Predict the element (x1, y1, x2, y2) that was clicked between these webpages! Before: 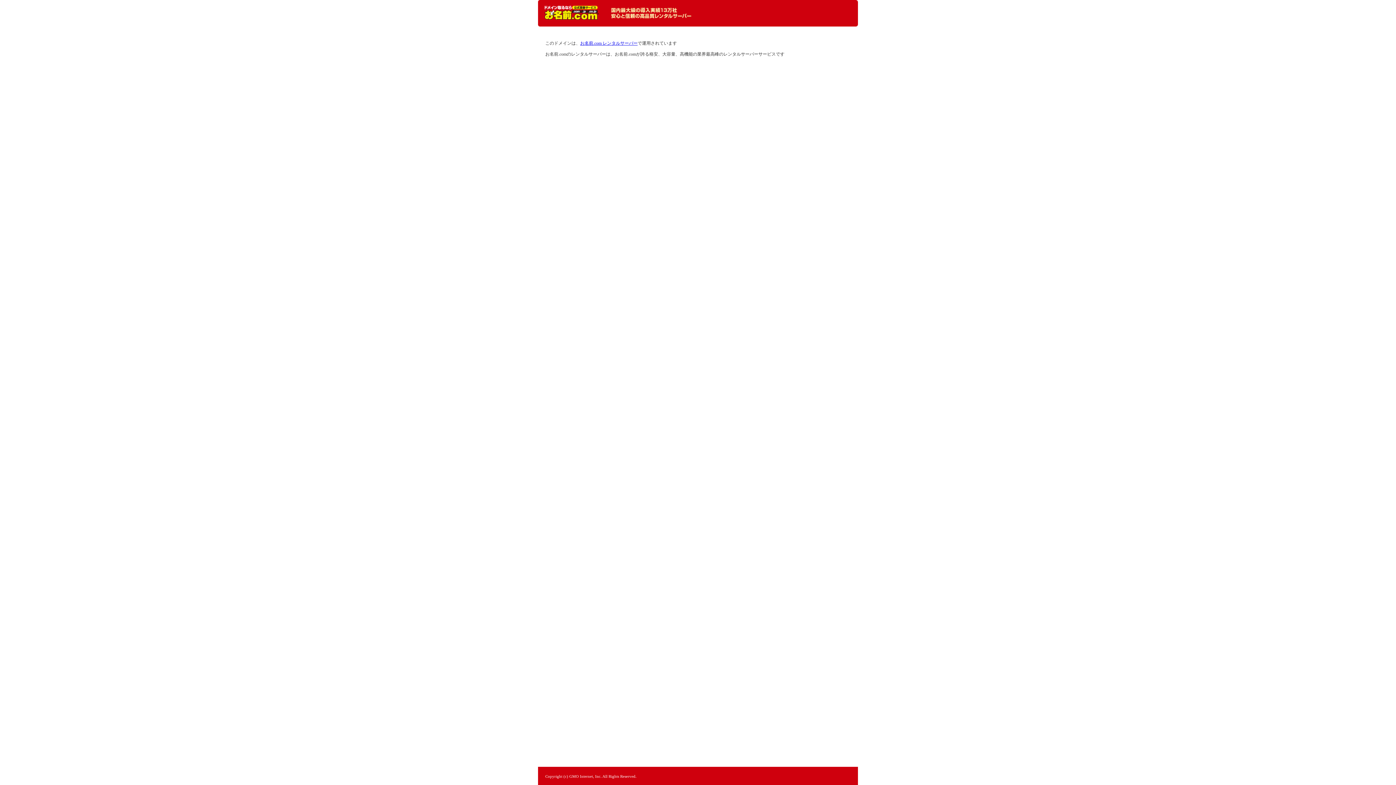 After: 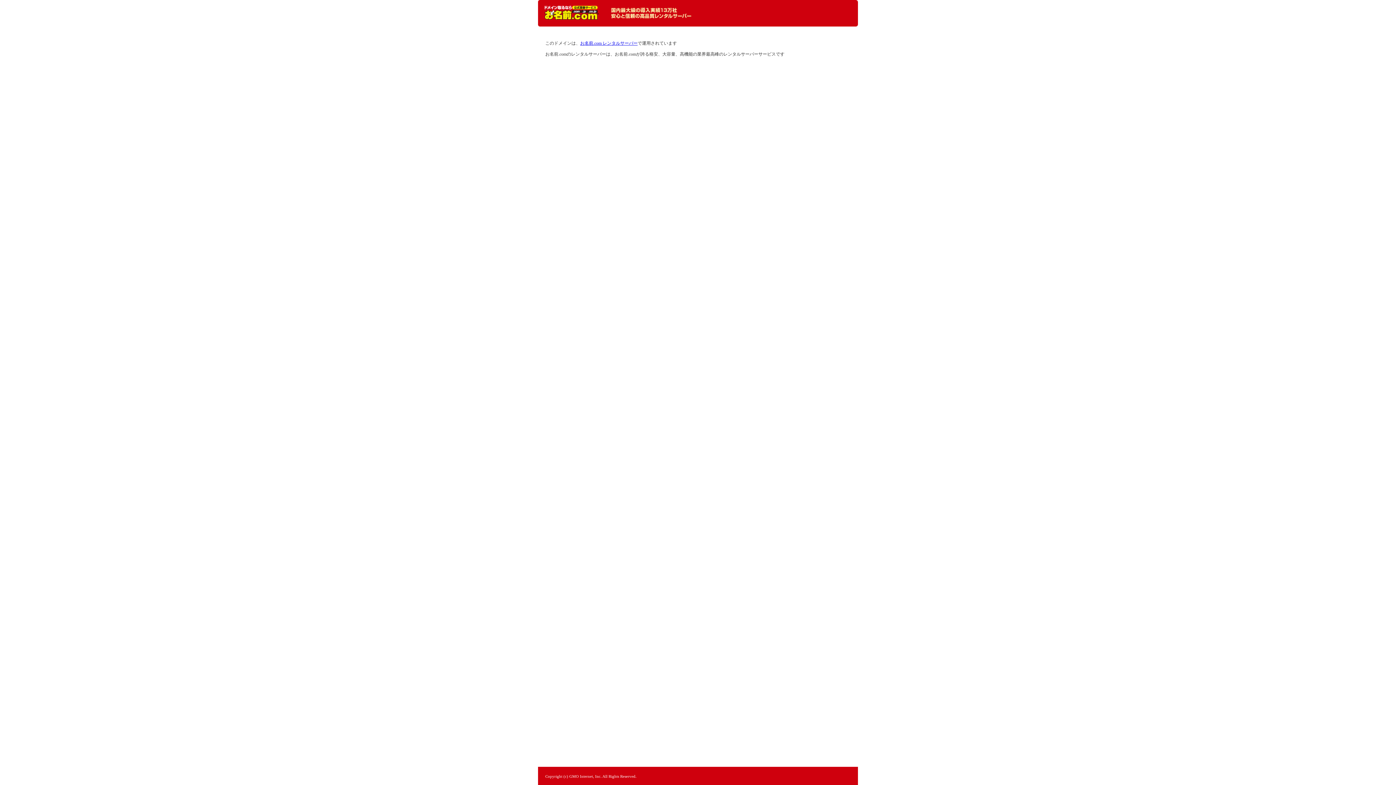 Action: bbox: (544, 5, 598, 20) label: レンタルサーバーなら お名前.com レンタルサーバー